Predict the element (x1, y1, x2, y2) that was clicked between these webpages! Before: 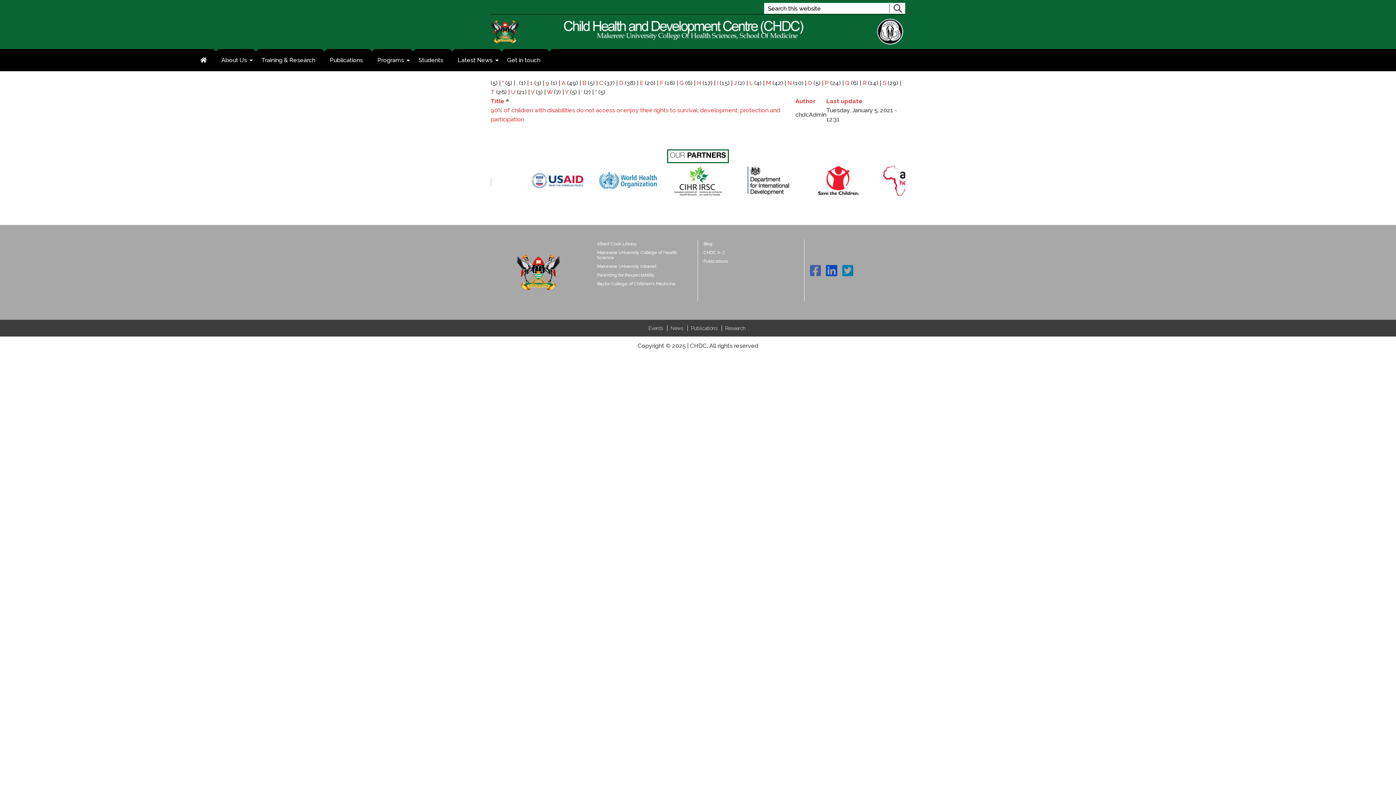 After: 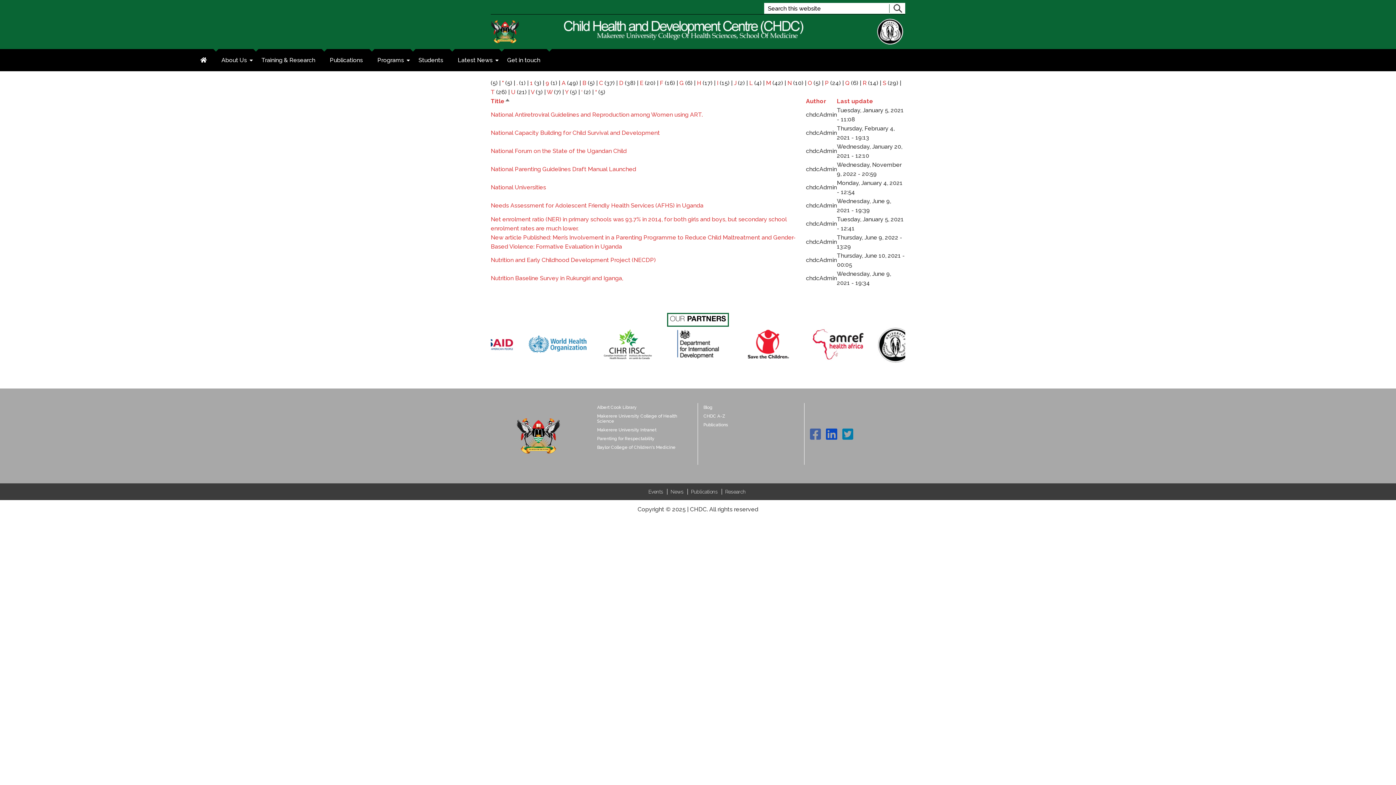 Action: label: N bbox: (787, 79, 792, 86)